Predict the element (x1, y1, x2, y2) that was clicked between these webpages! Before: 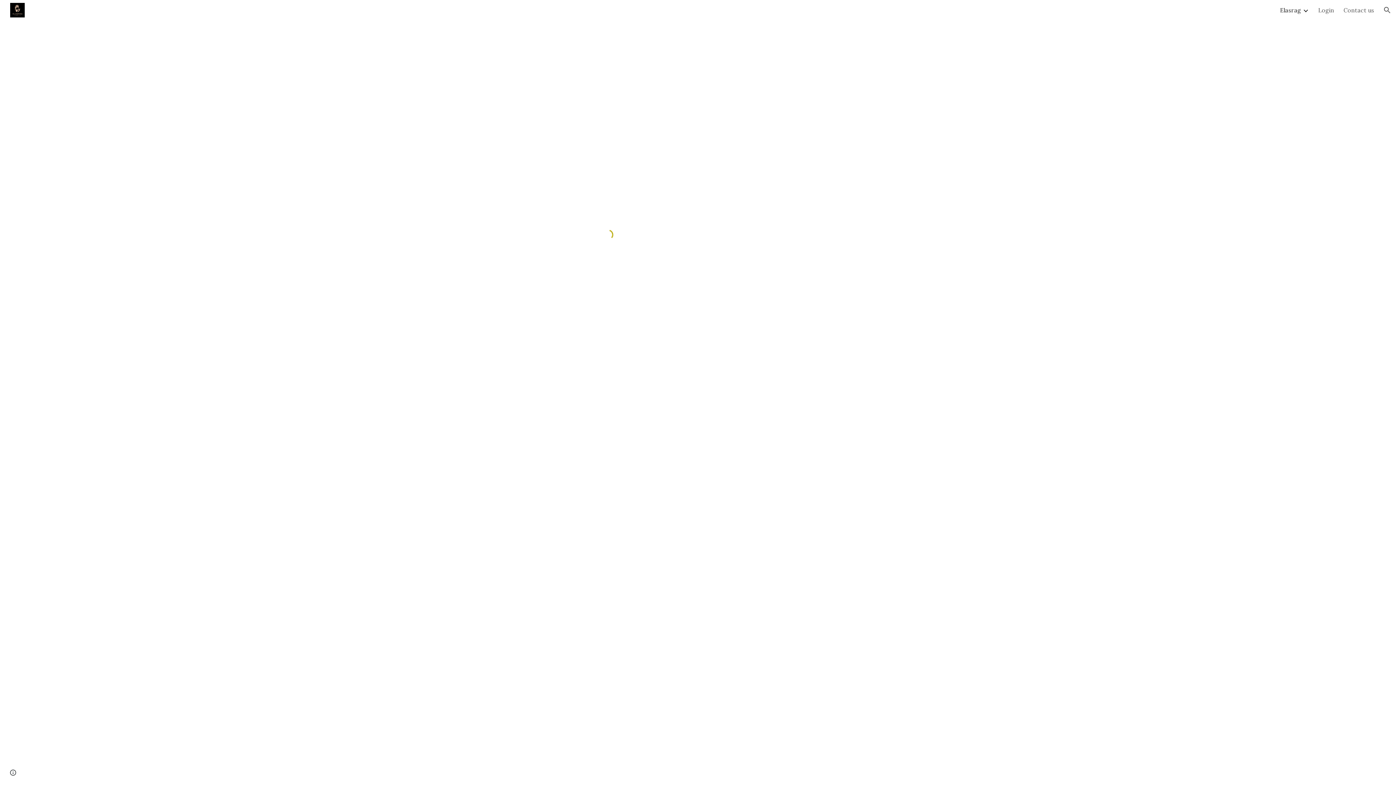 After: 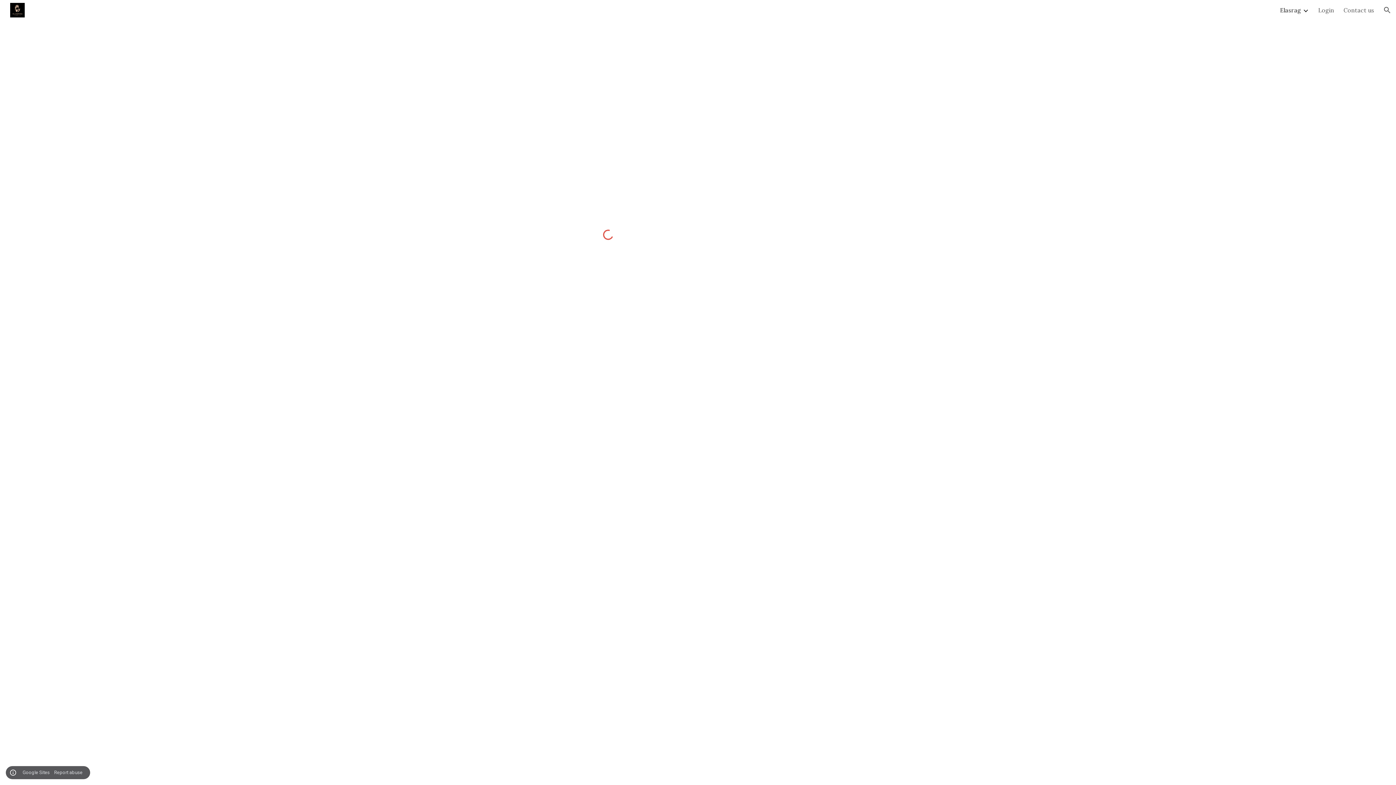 Action: label: Site actions bbox: (8, 768, 18, 778)